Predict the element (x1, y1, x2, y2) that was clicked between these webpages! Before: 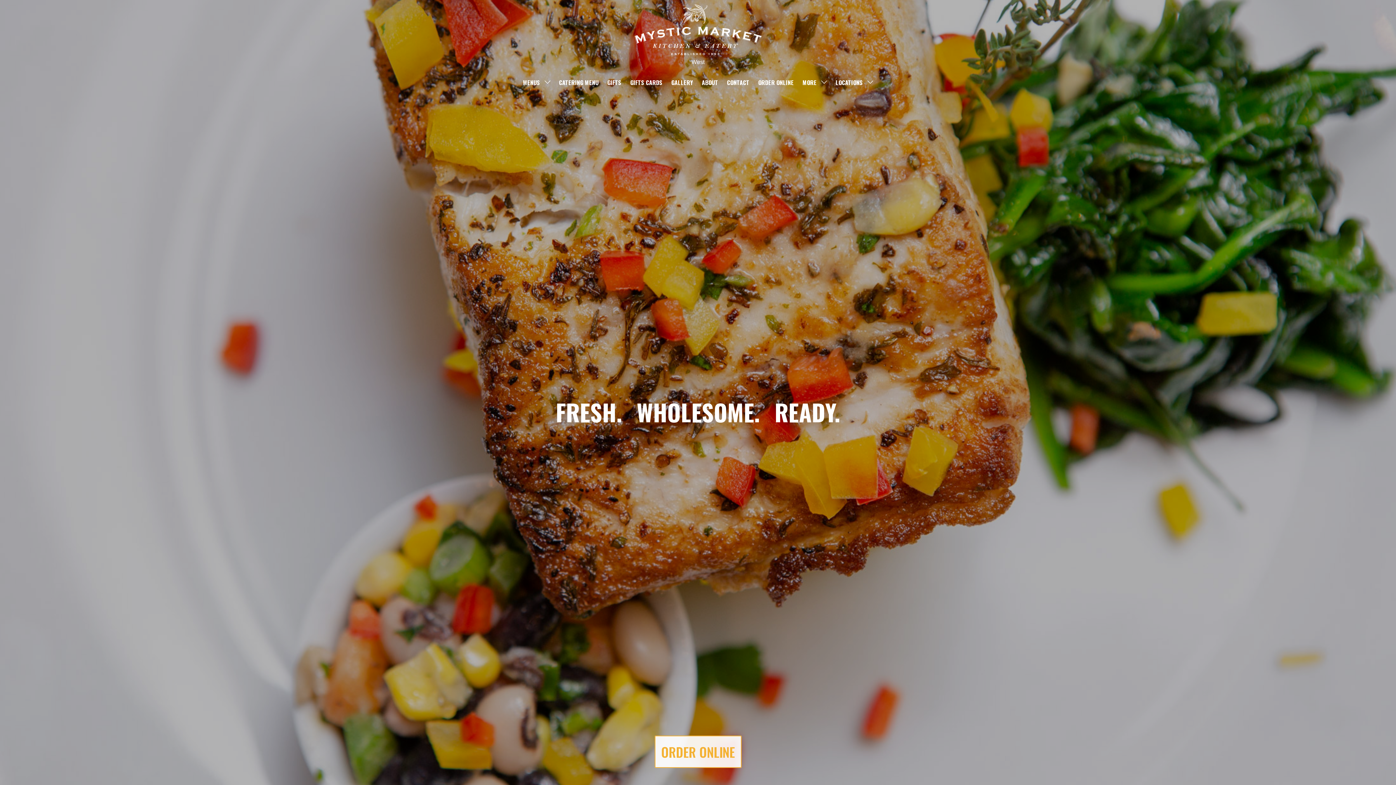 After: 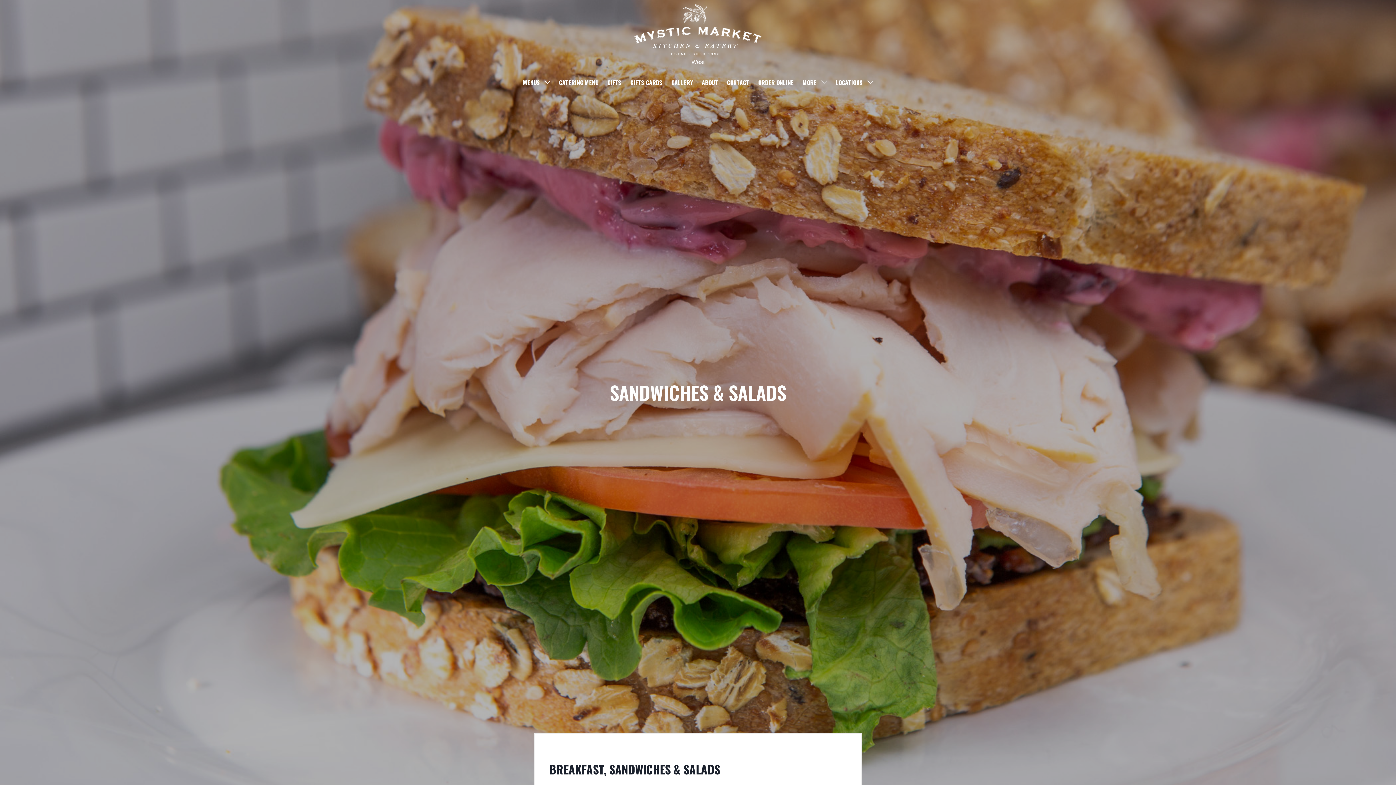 Action: bbox: (635, 393, 761, 430) label: WHOLESOME.